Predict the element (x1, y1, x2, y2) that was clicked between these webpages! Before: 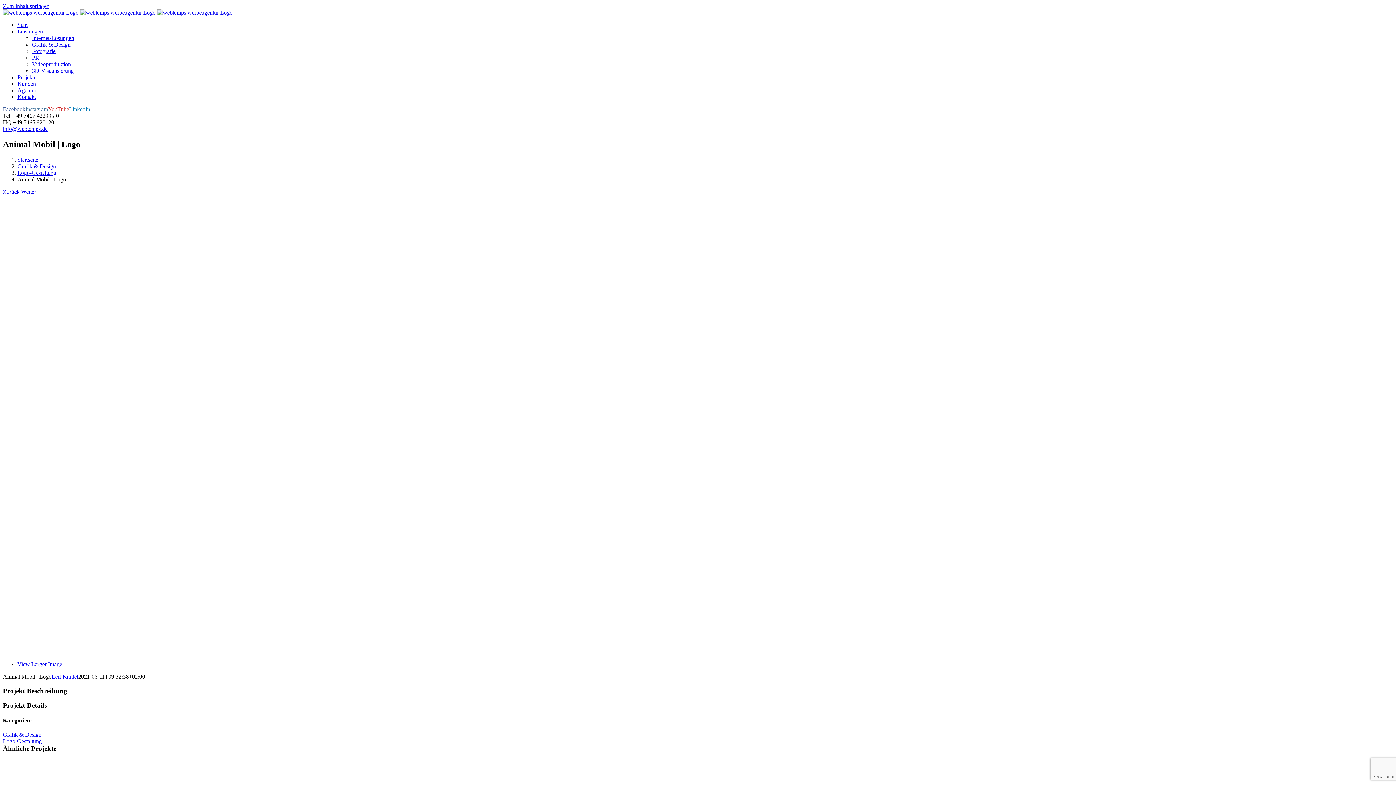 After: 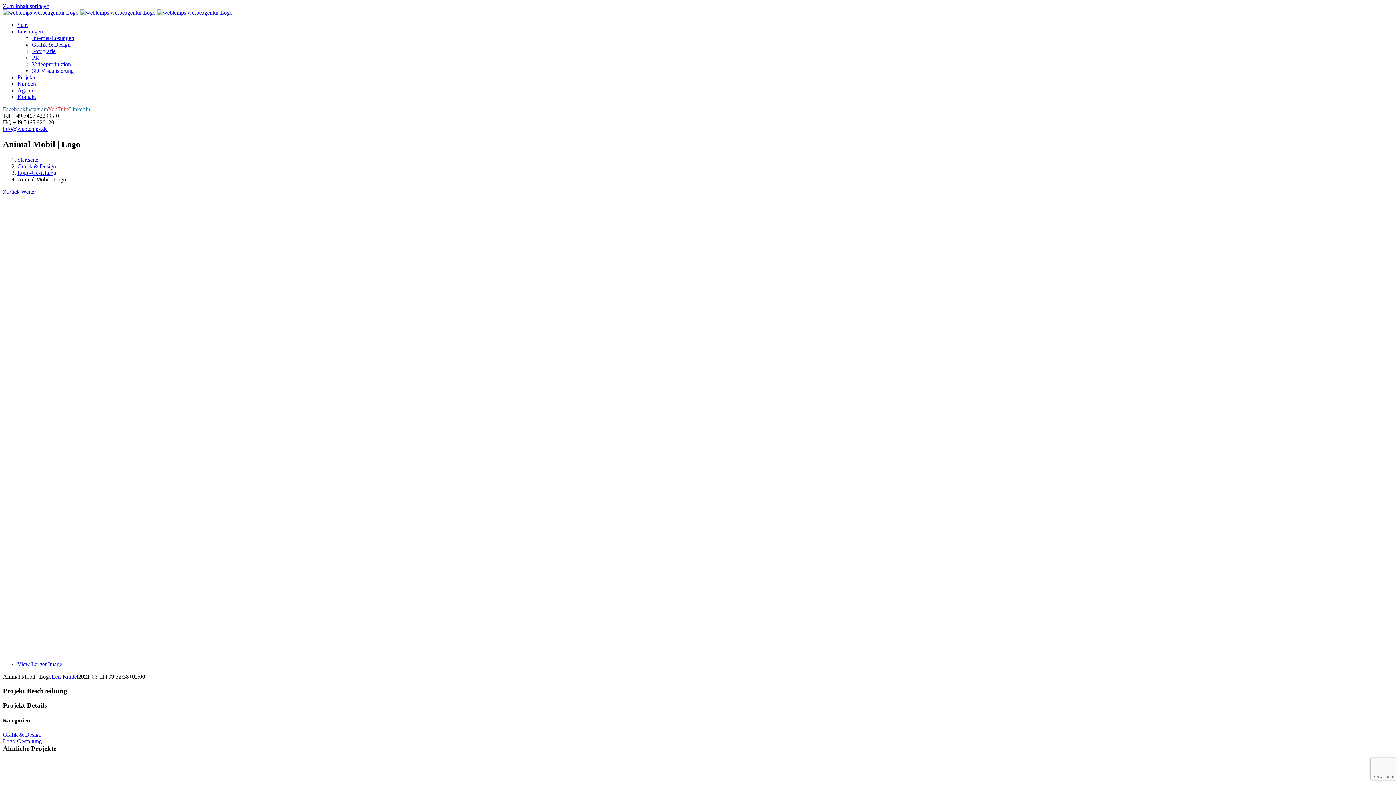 Action: label: info@webtemps.de bbox: (2, 125, 47, 132)